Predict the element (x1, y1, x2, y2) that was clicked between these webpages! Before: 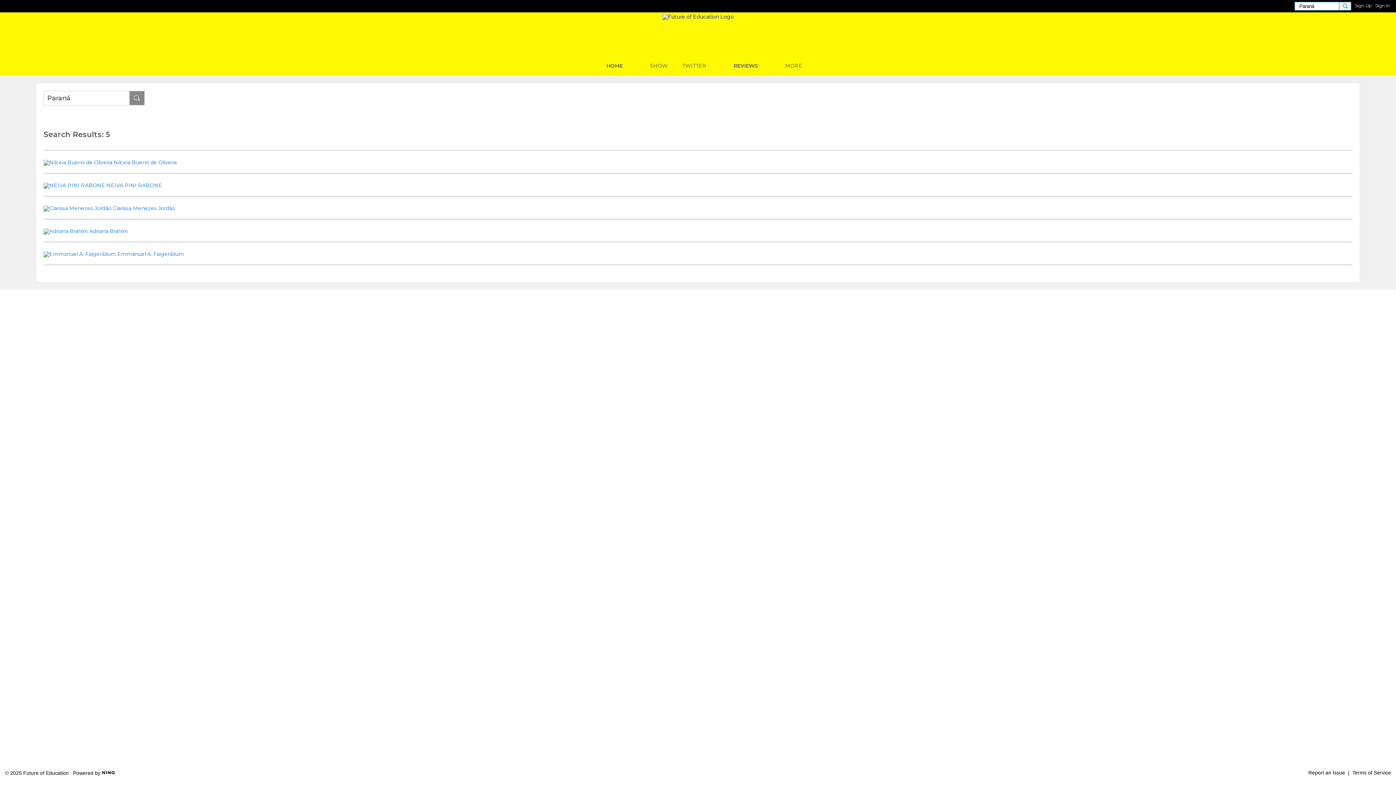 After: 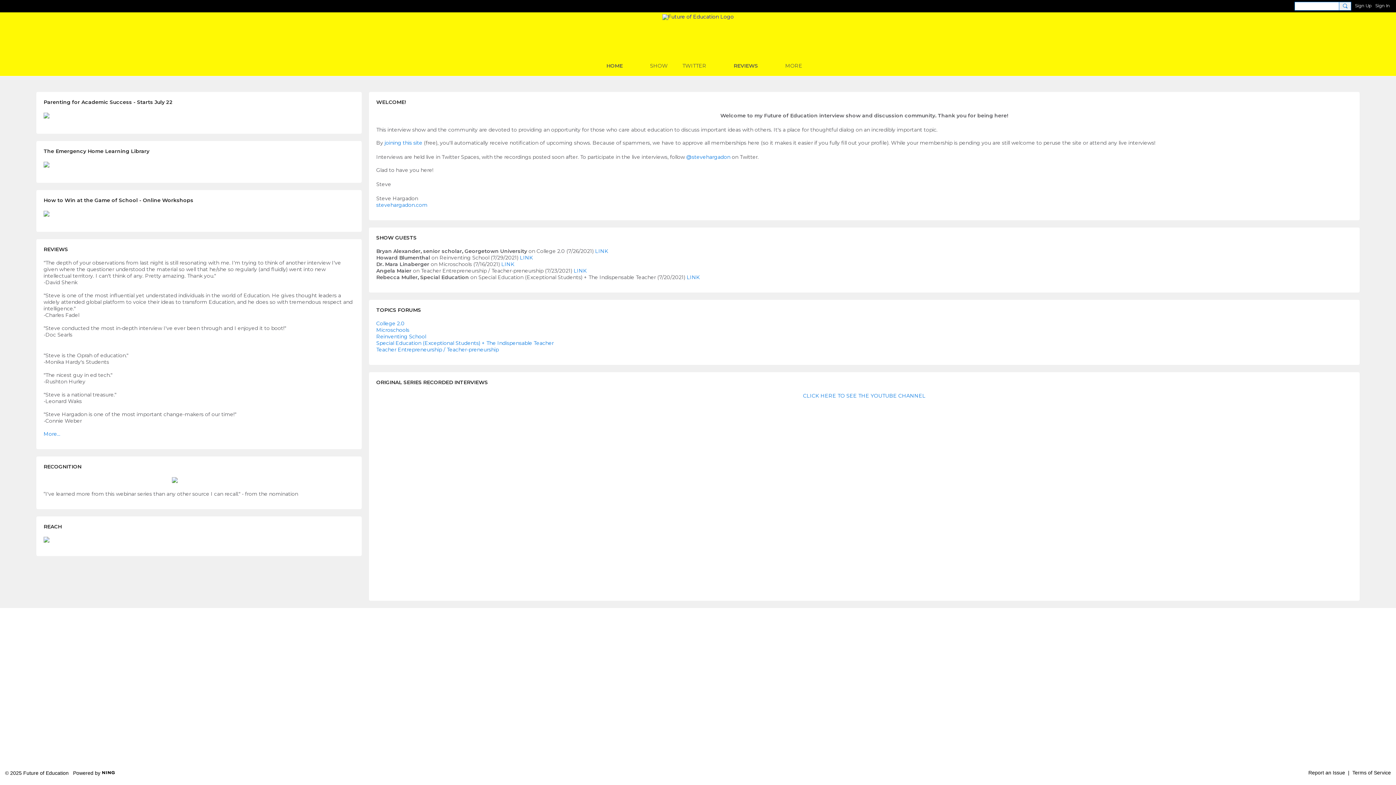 Action: bbox: (593, 56, 635, 75) label: HOME